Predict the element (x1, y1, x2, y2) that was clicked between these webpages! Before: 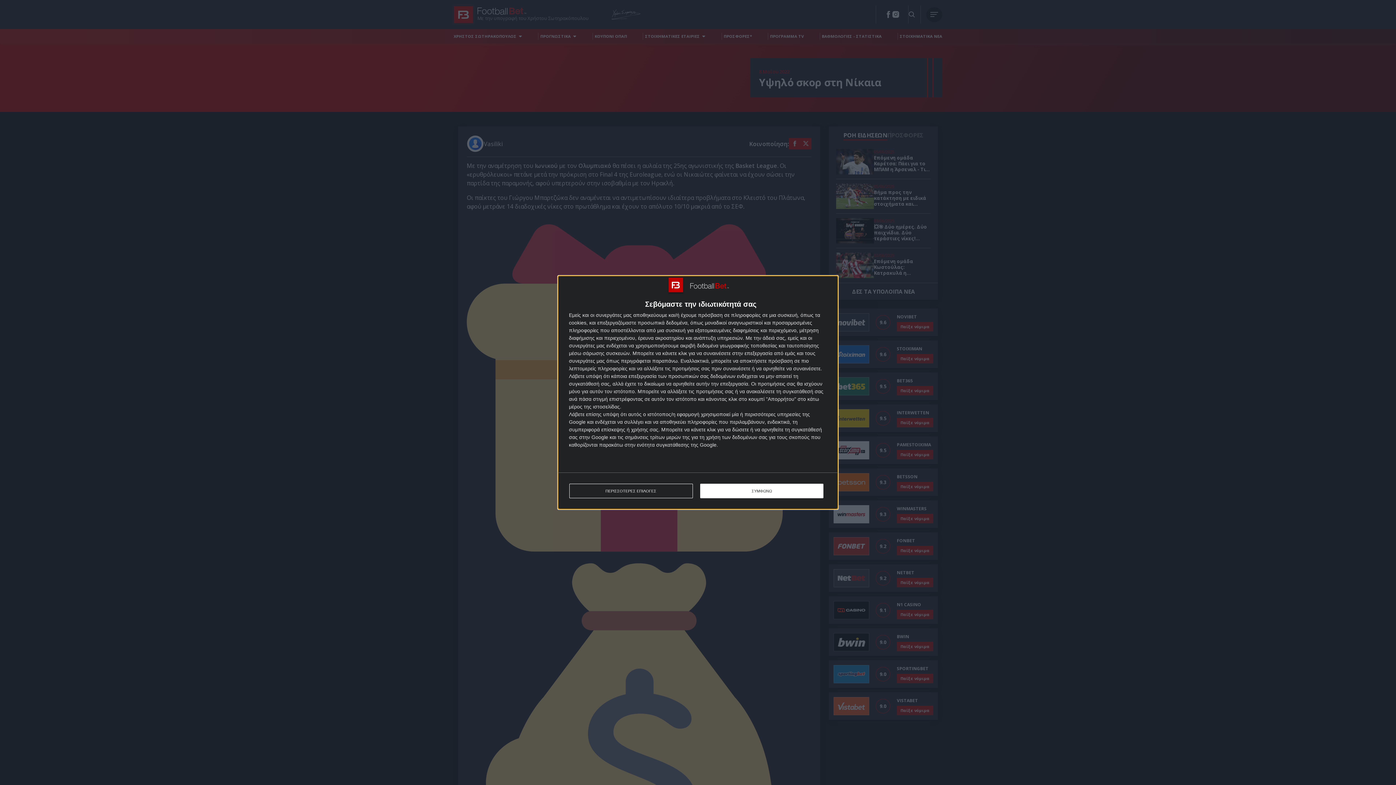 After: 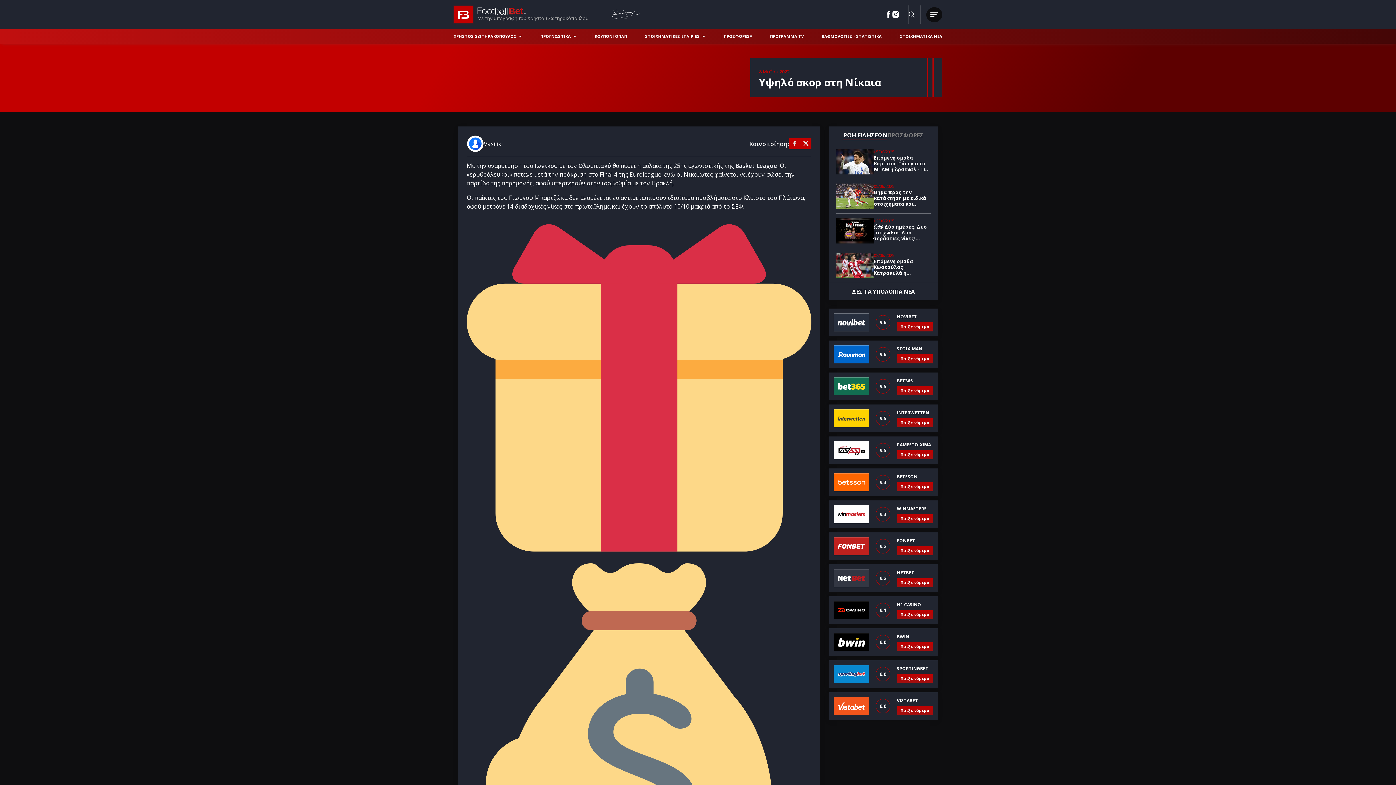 Action: bbox: (700, 484, 823, 498) label: ΣΥΜΦΩΝΩ